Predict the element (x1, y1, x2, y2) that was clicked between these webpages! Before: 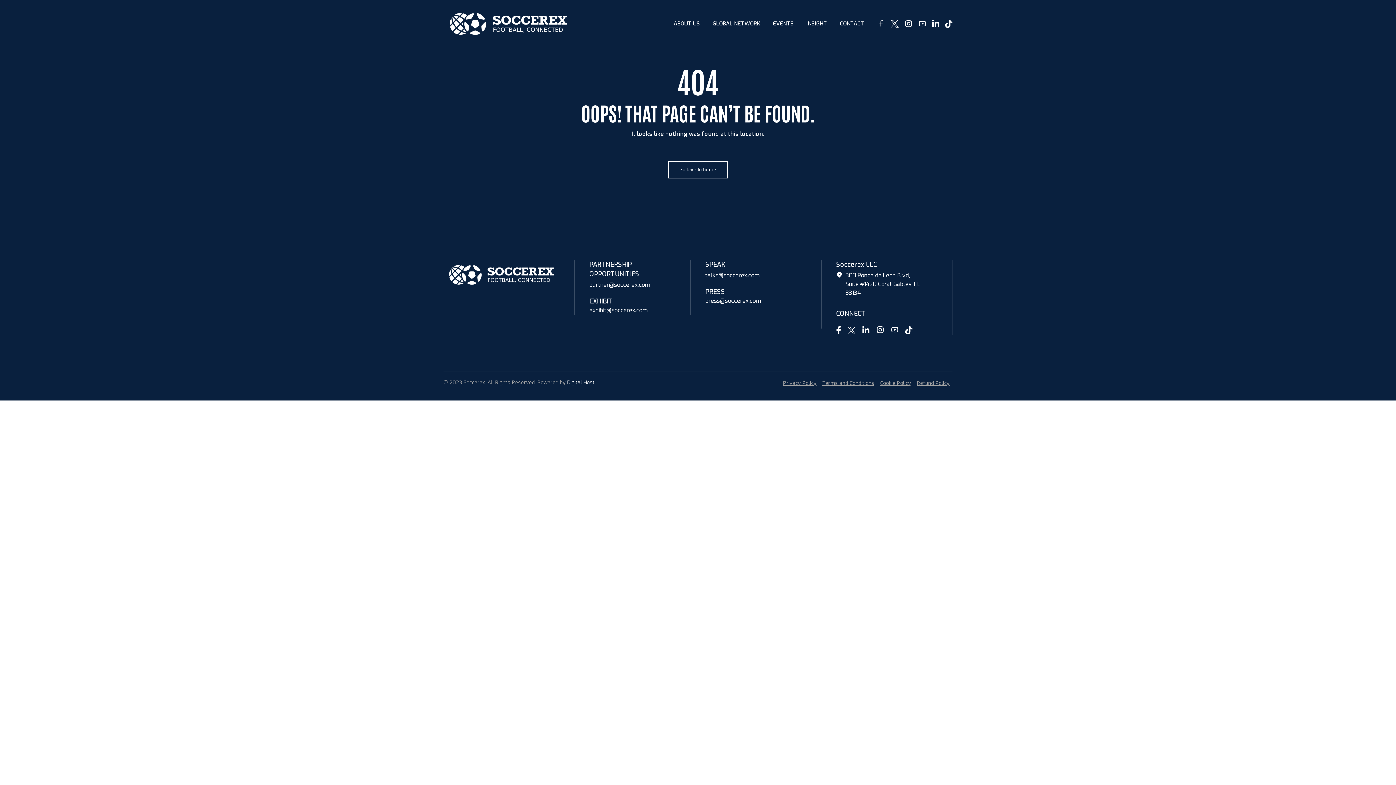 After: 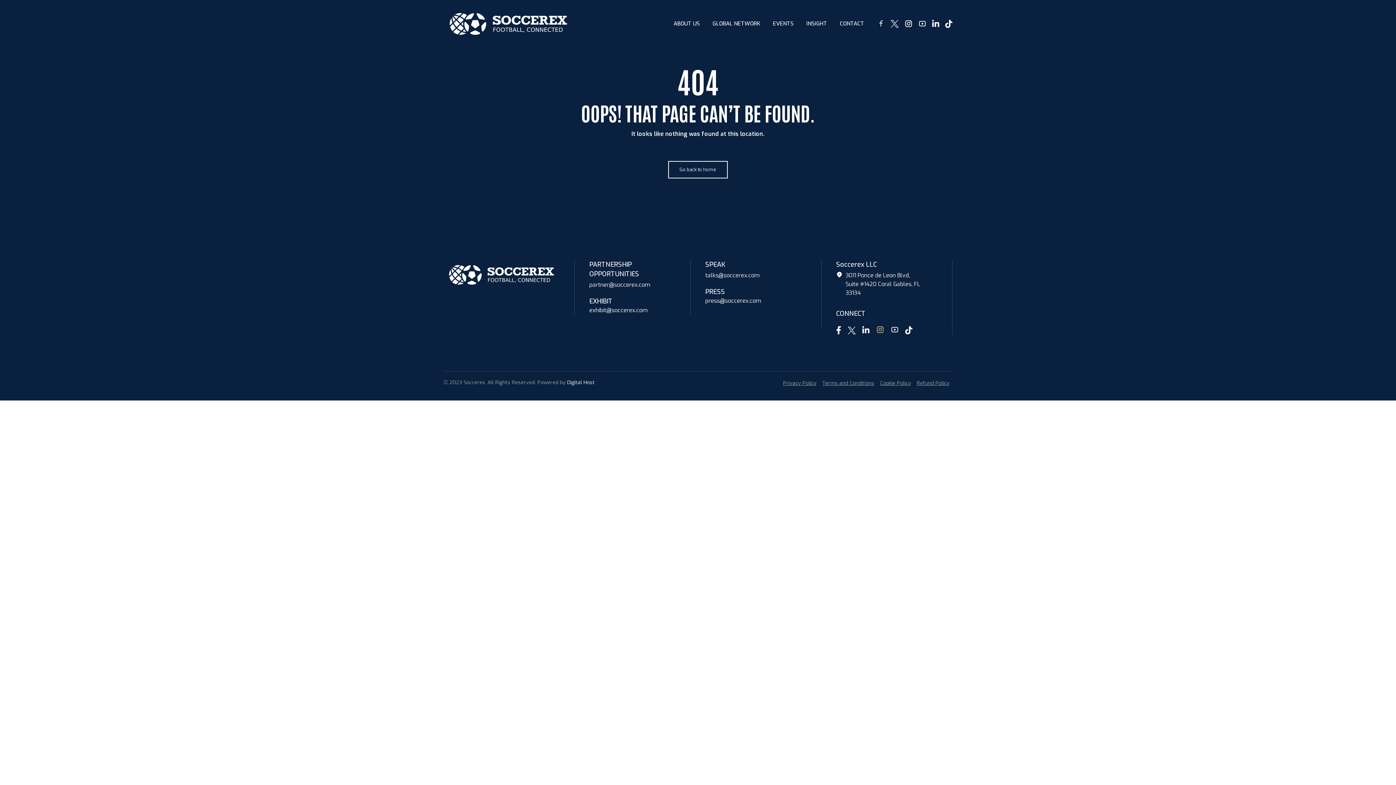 Action: bbox: (876, 325, 884, 333)